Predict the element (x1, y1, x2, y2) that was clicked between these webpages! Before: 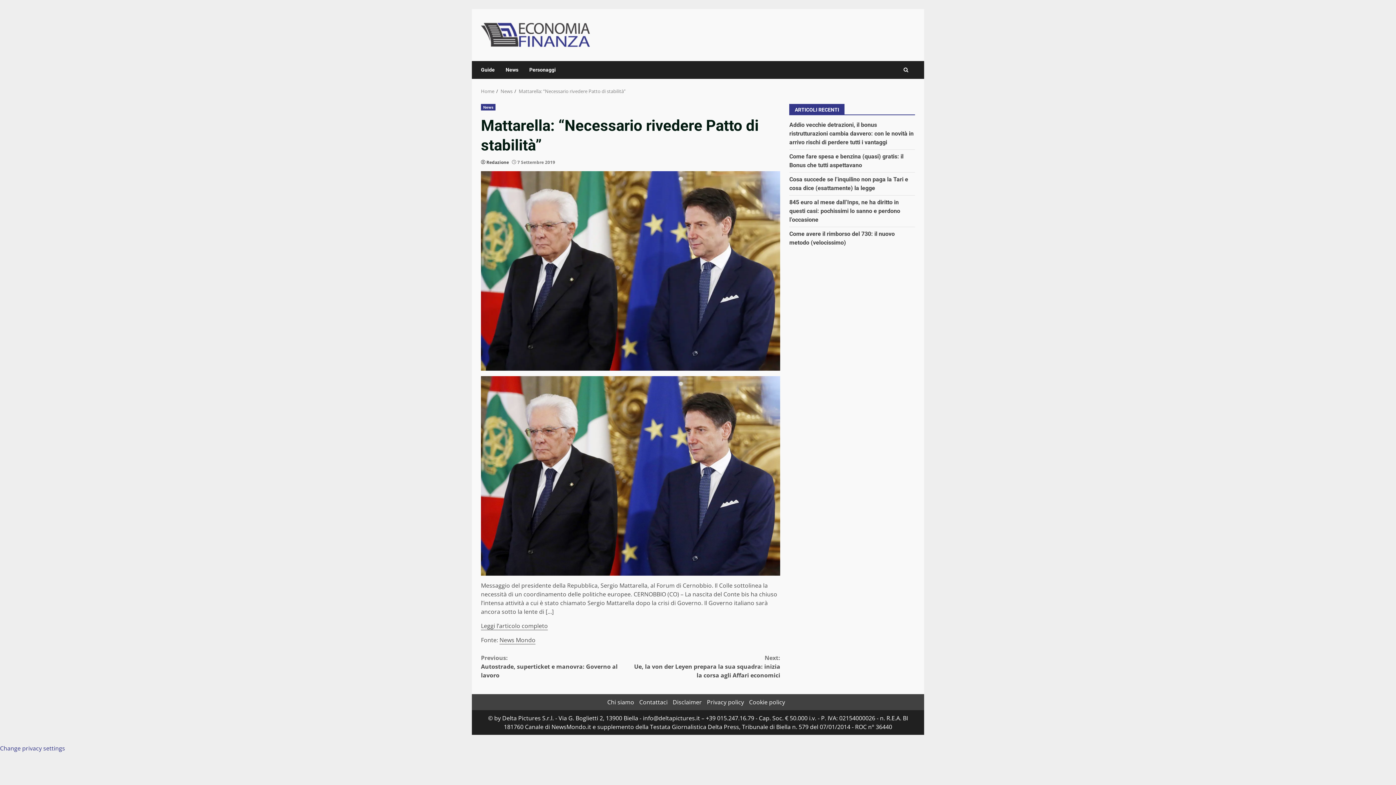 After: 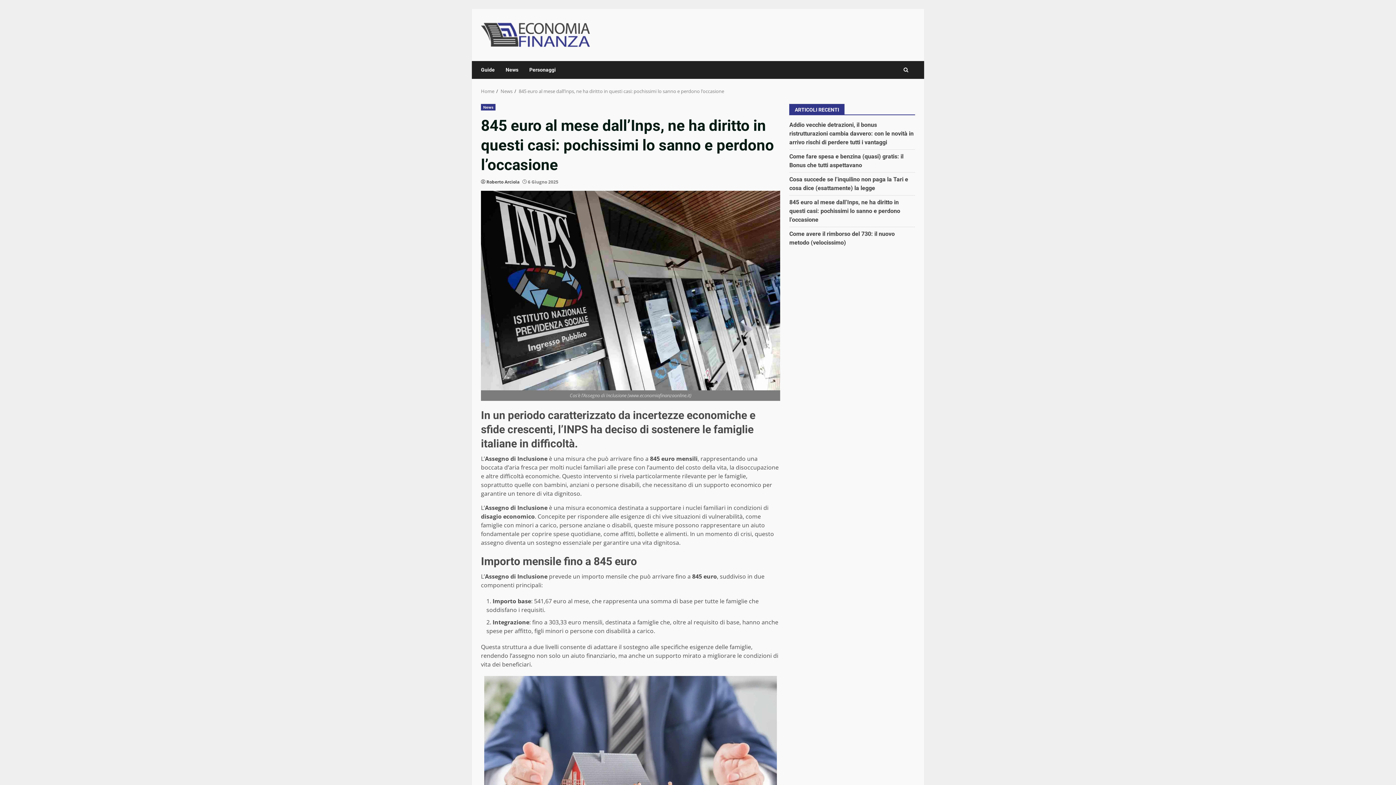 Action: bbox: (789, 198, 900, 223) label: 845 euro al mese dall’Inps, ne ha diritto in questi casi: pochissimi lo sanno e perdono l’occasione